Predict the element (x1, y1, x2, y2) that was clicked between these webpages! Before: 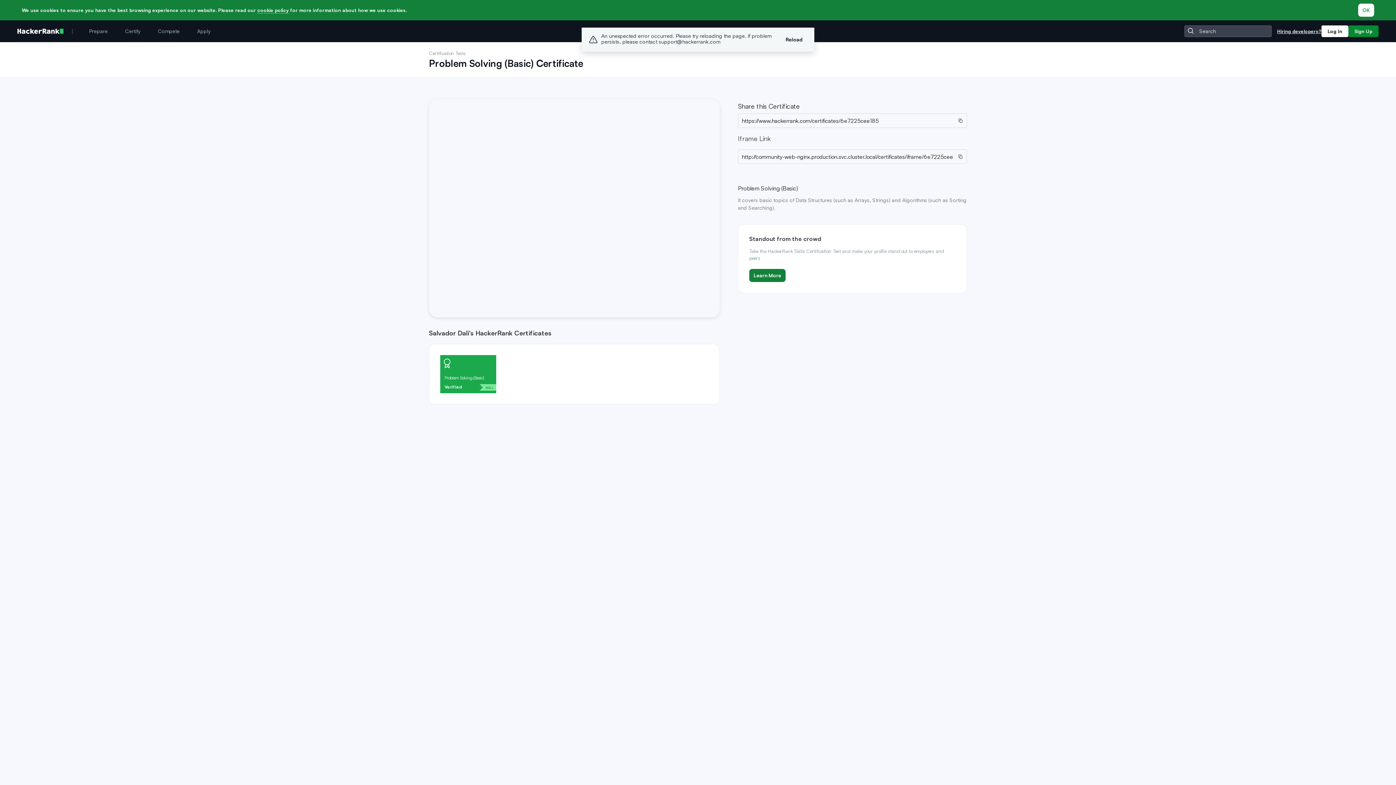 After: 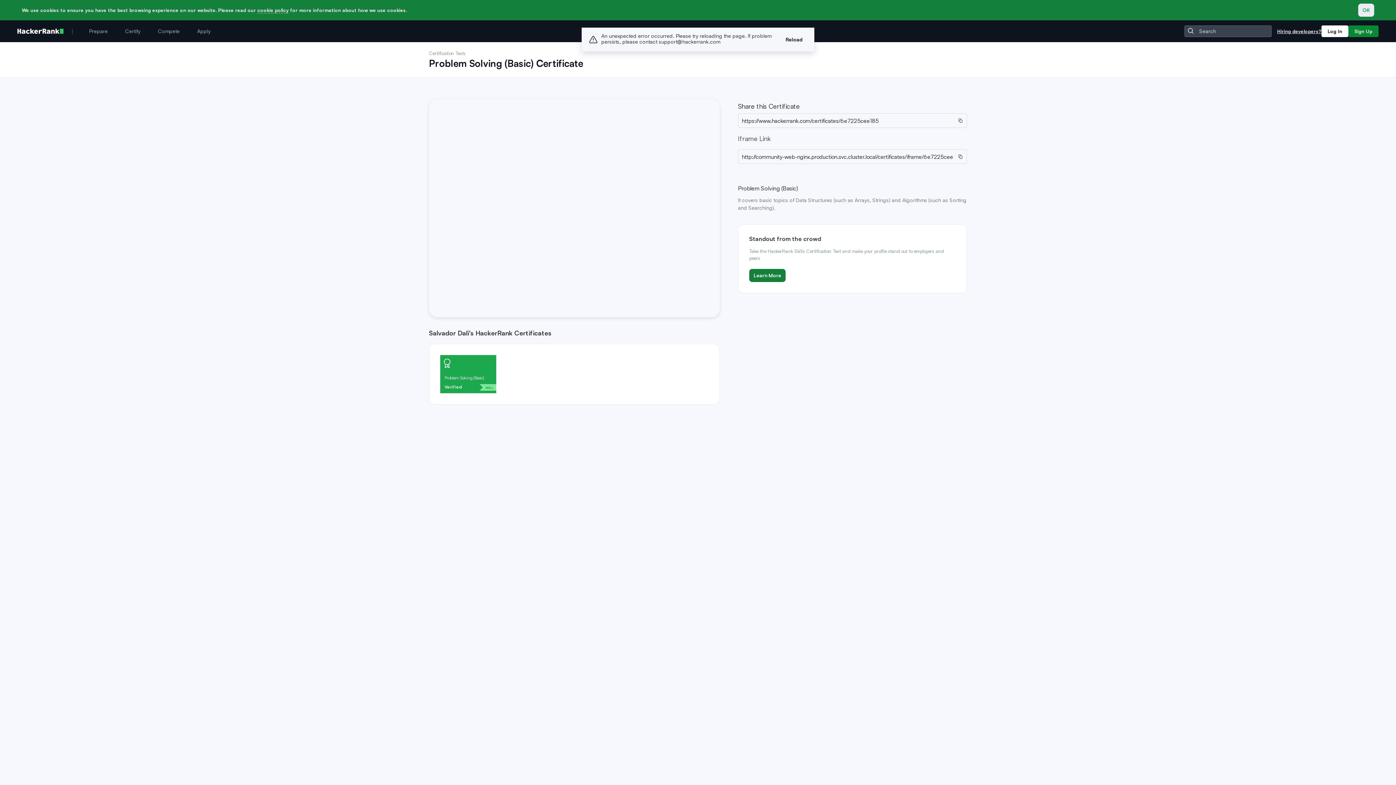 Action: label: OK bbox: (1358, 3, 1374, 16)